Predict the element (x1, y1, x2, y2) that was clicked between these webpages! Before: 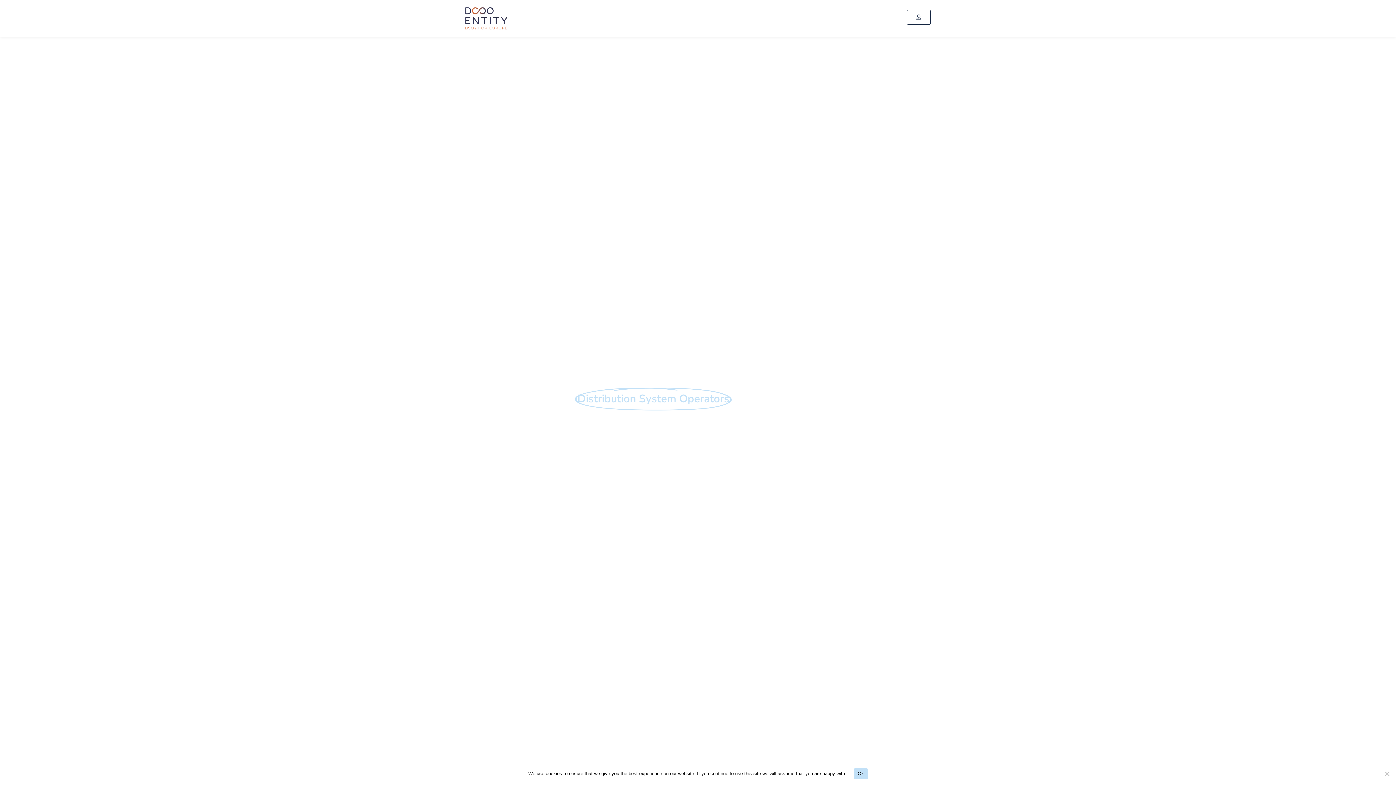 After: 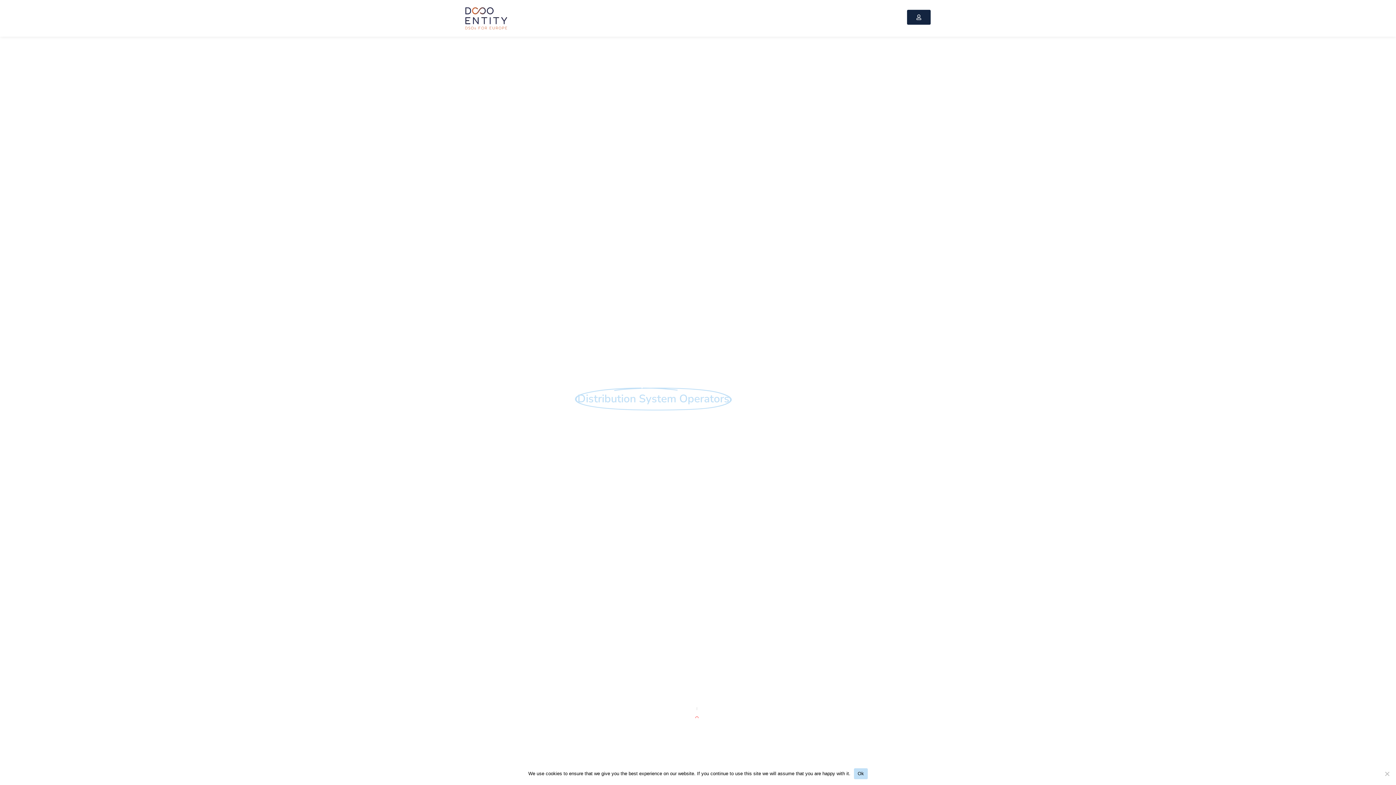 Action: bbox: (907, 9, 930, 24)